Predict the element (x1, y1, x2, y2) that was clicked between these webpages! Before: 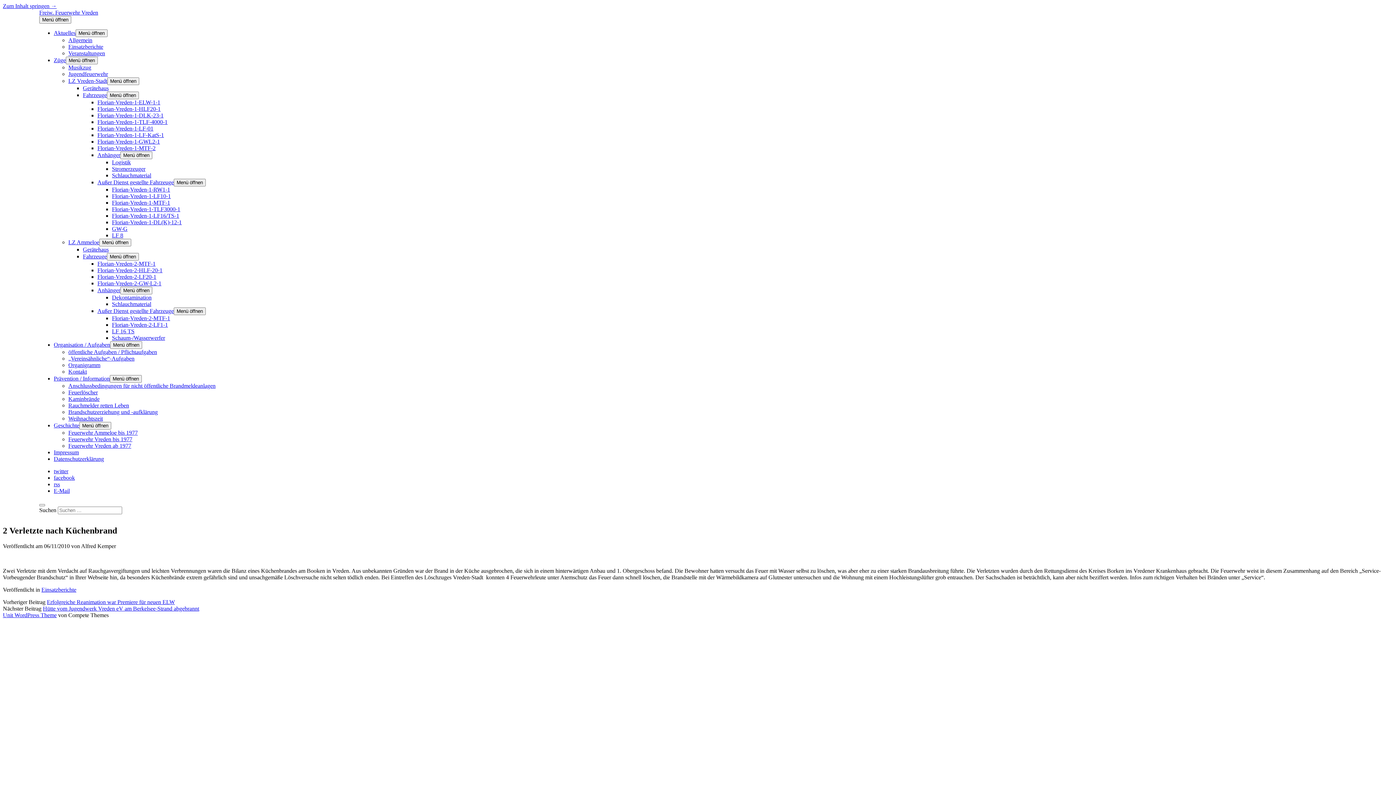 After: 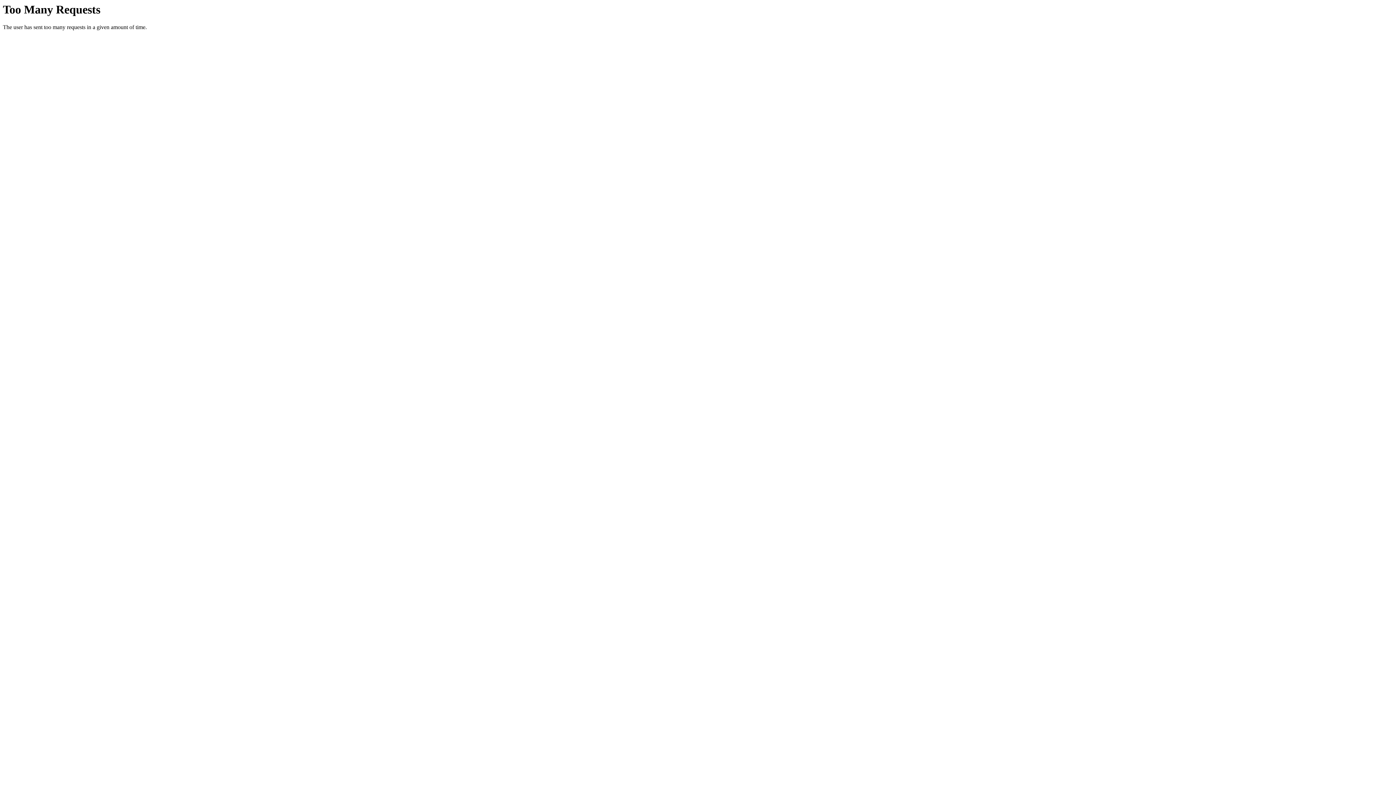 Action: label: Florian-Vreden-2-HLF-20-1 bbox: (97, 267, 162, 273)